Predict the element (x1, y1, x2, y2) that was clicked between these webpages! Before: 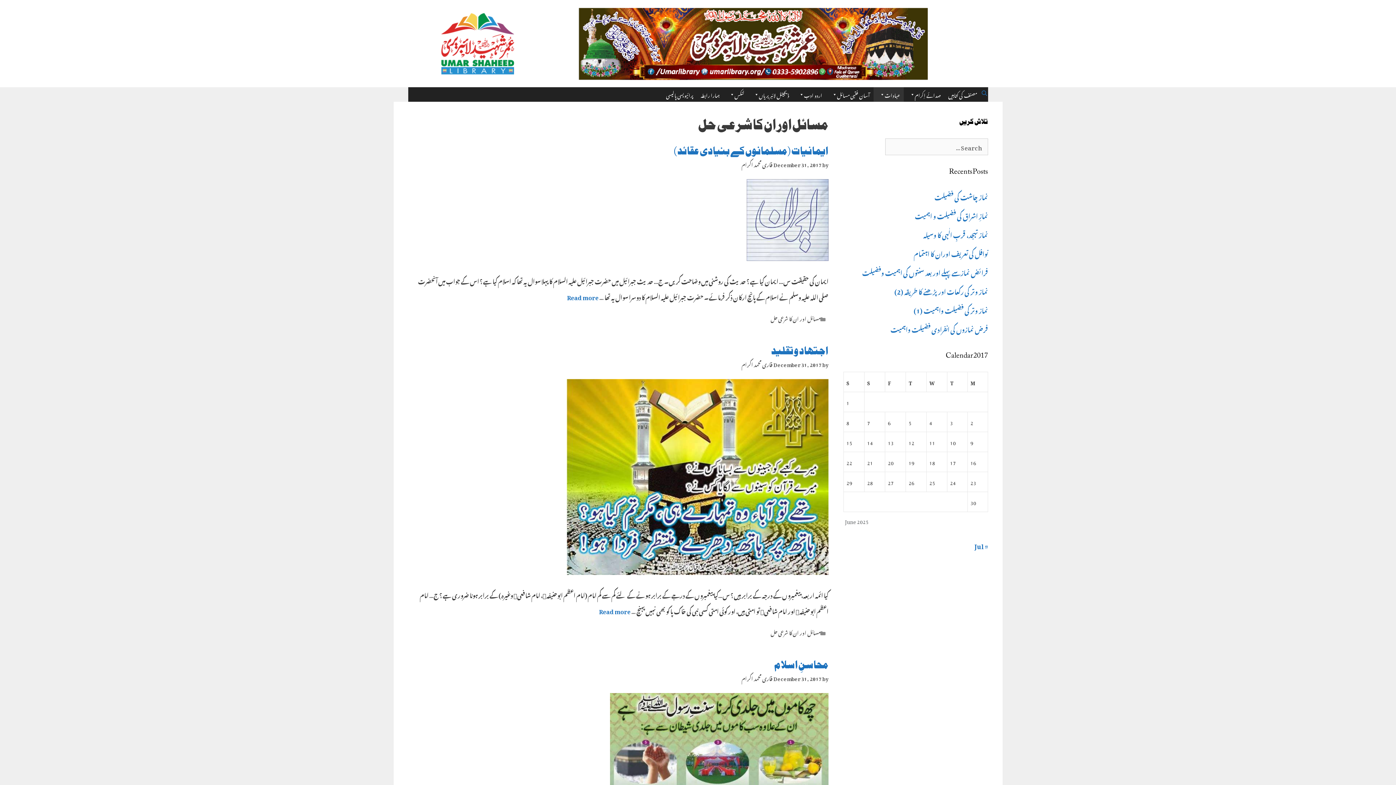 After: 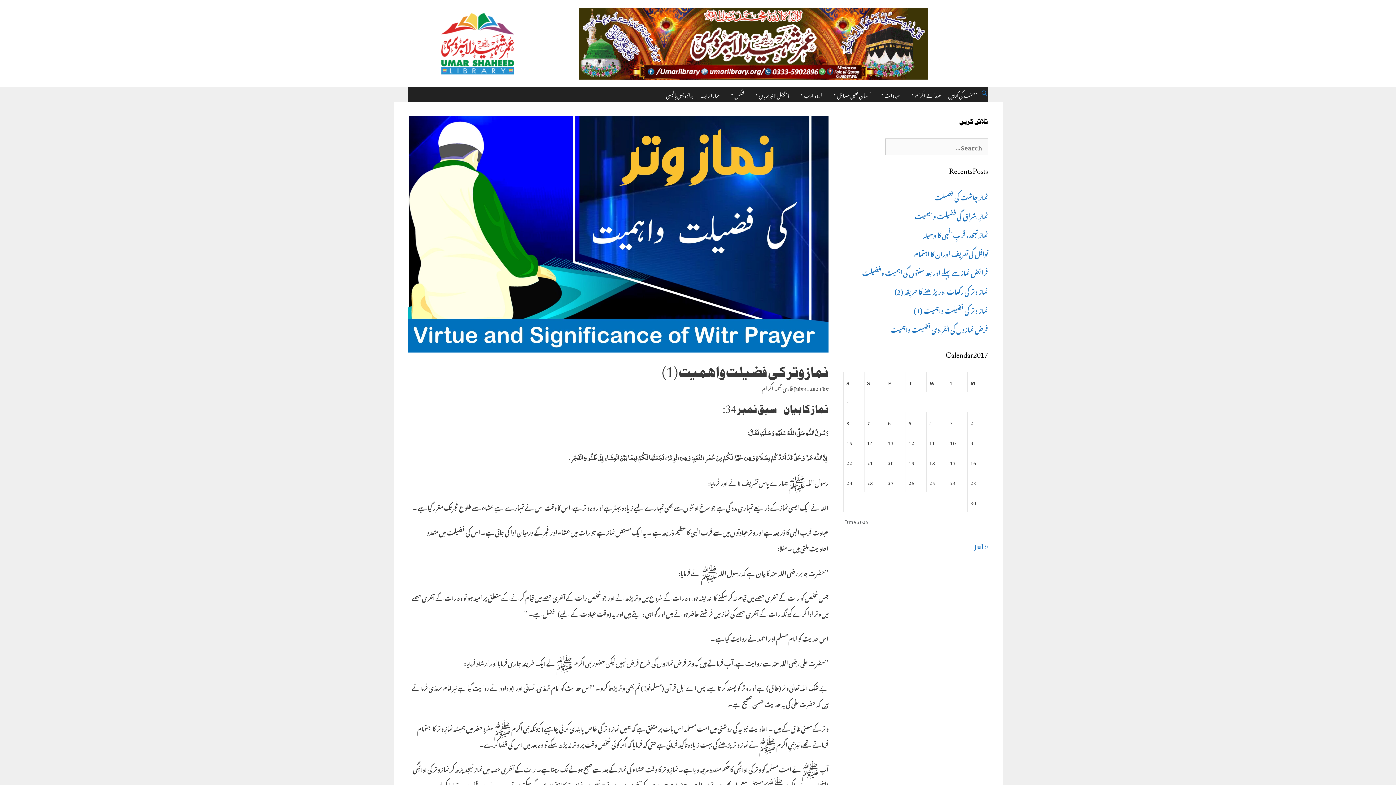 Action: label: نماز وتر کی فضیلت واہمیت (1) bbox: (914, 302, 988, 317)